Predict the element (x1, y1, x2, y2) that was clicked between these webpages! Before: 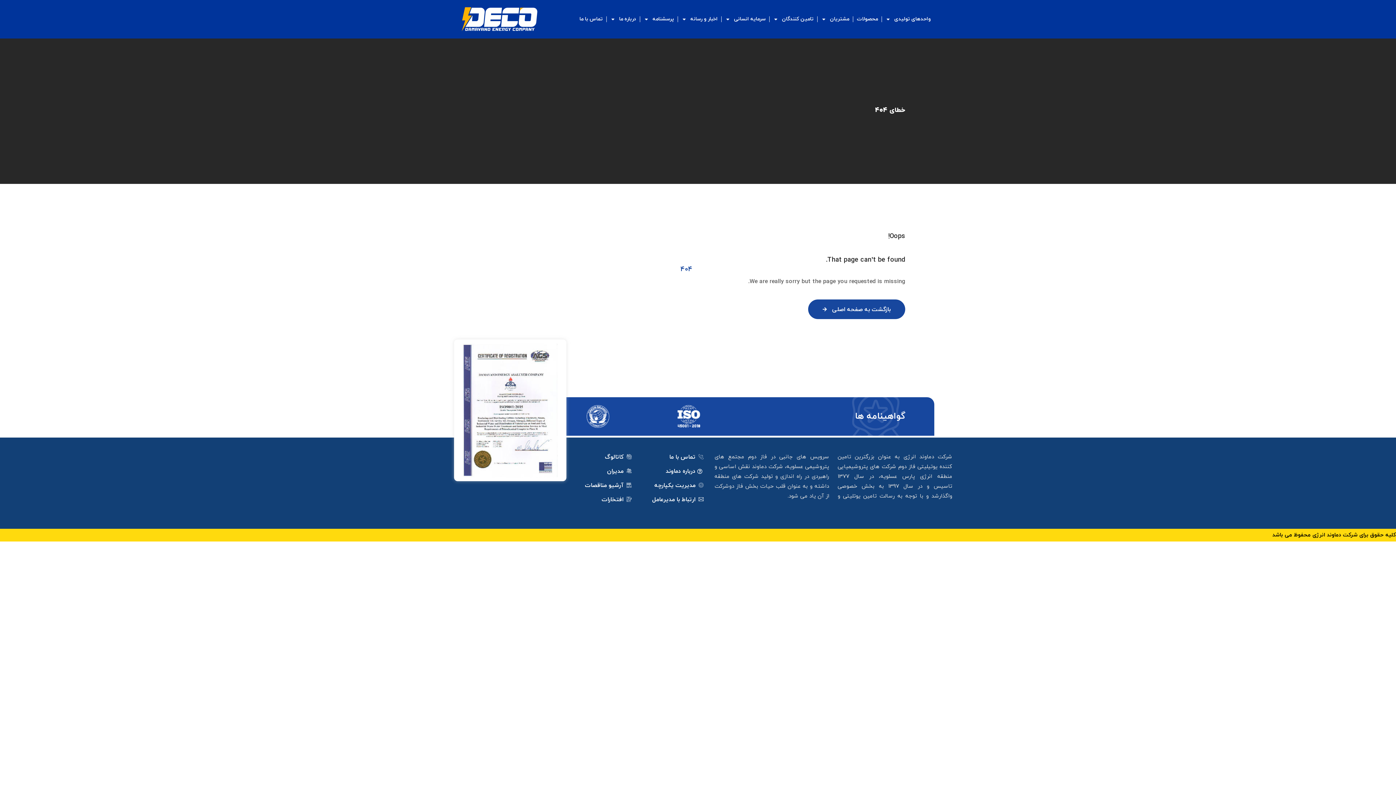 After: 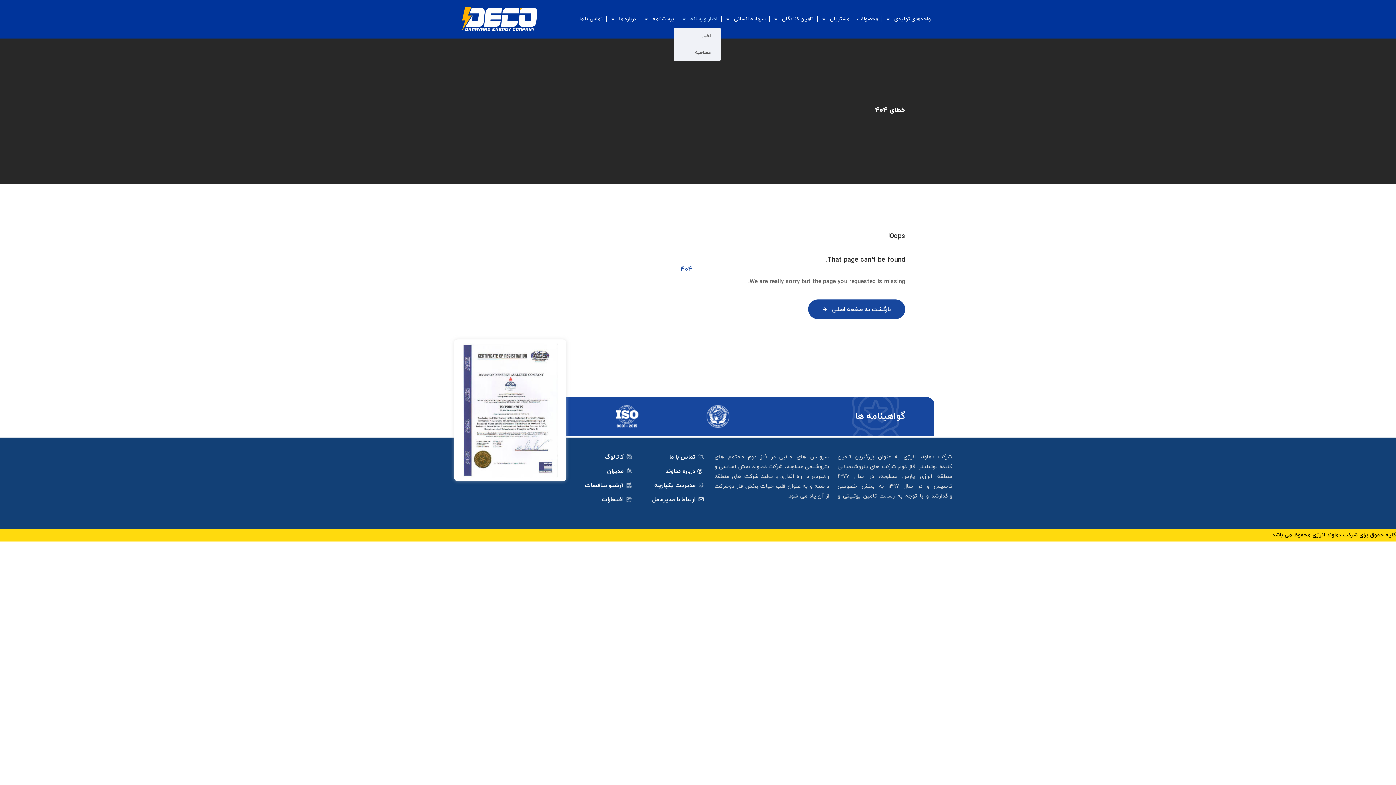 Action: bbox: (678, 10, 721, 27) label: اخبار و رسانه